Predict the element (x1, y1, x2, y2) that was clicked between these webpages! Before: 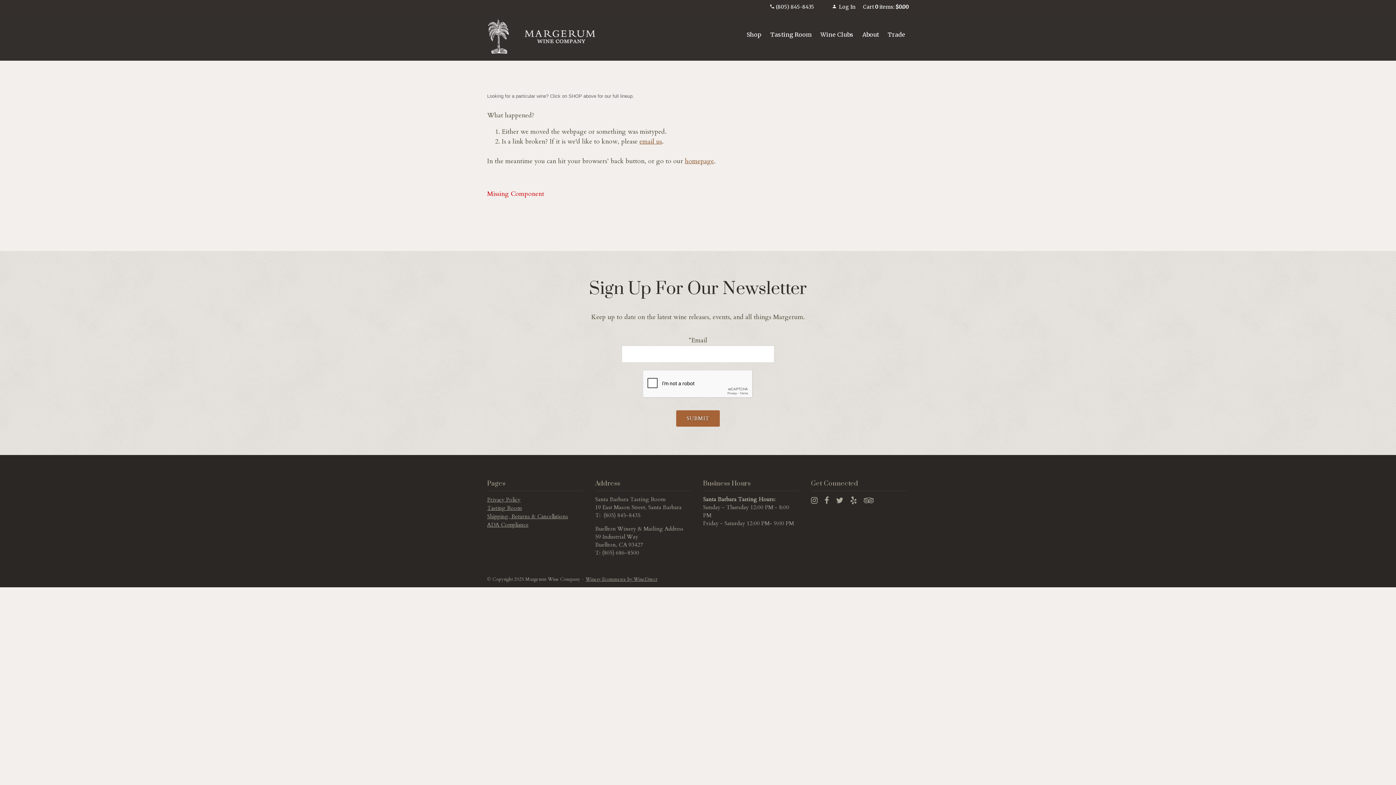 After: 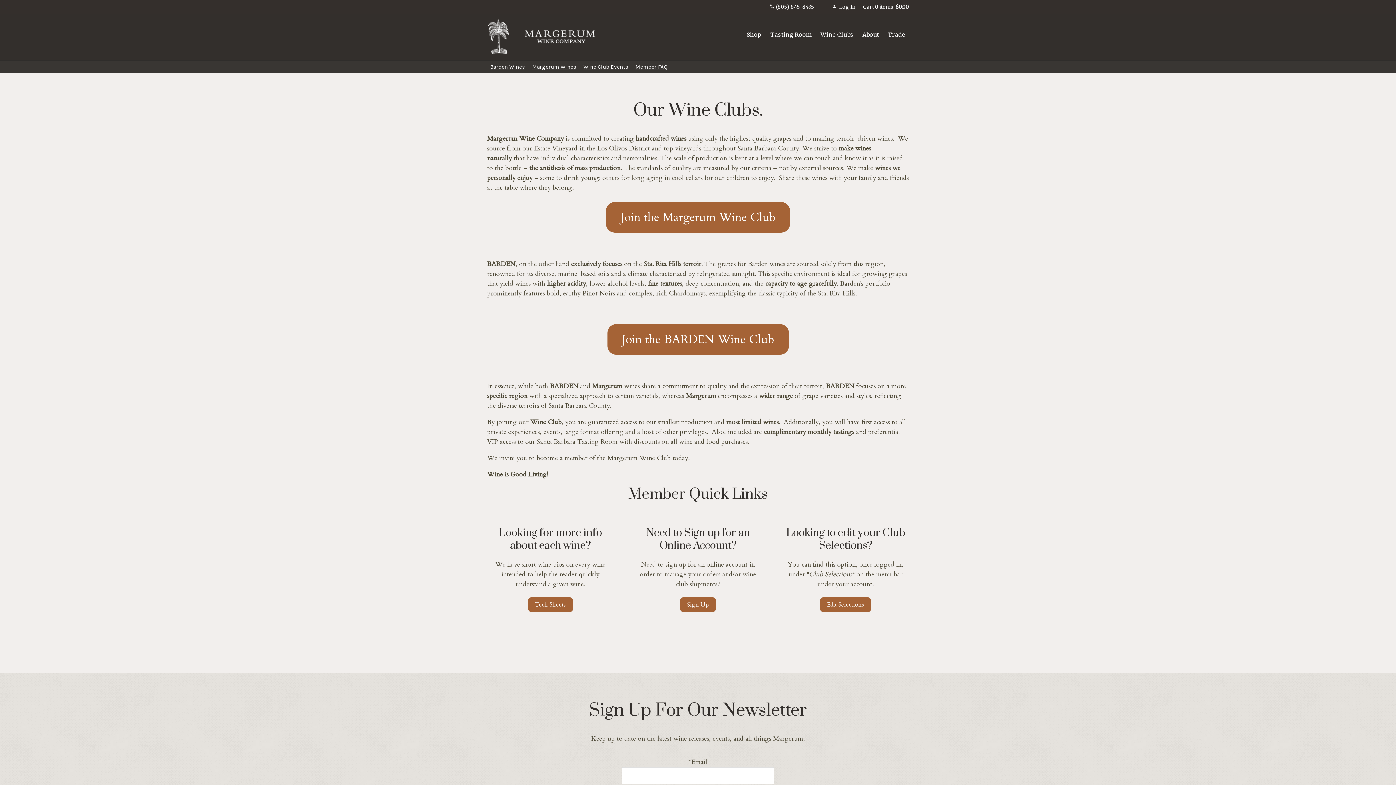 Action: label: Wine Clubs bbox: (820, 14, 853, 54)